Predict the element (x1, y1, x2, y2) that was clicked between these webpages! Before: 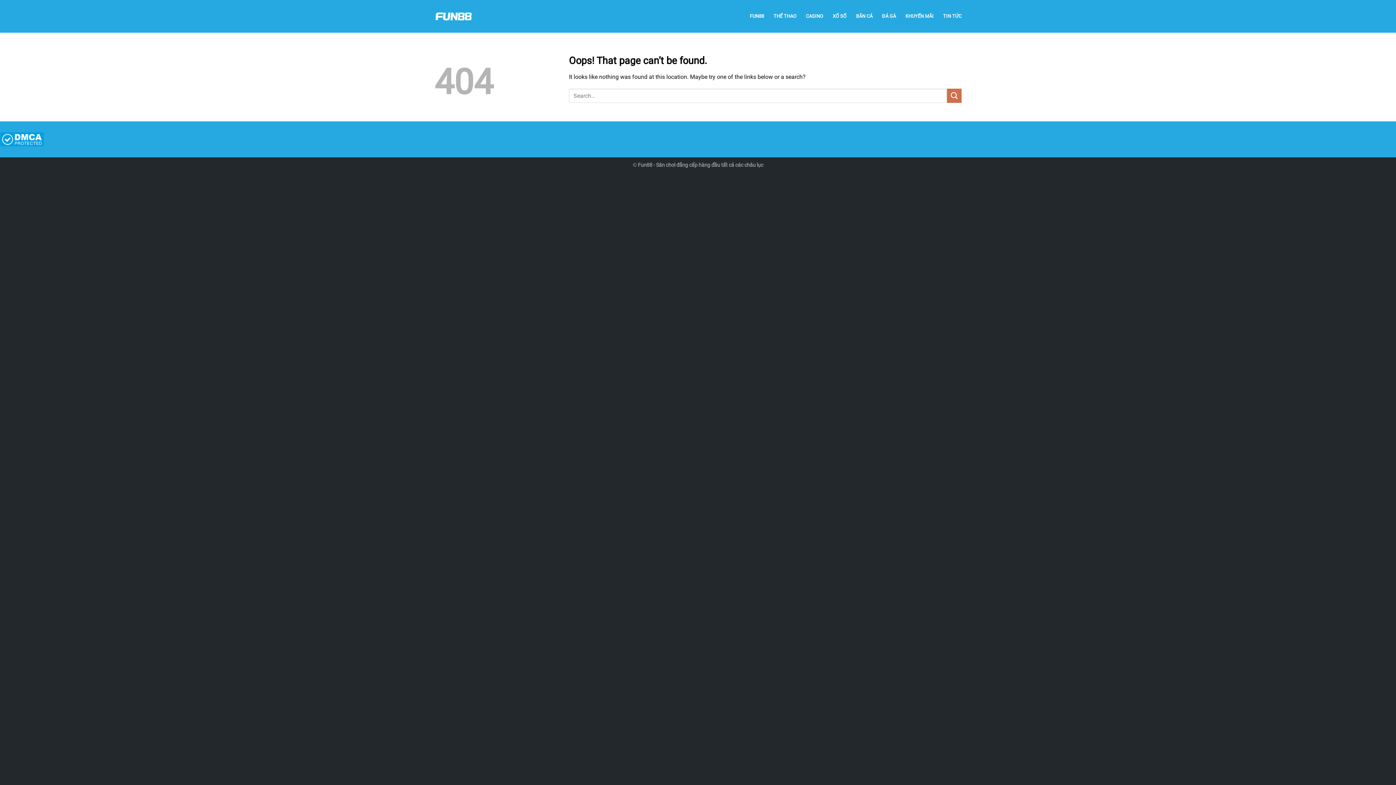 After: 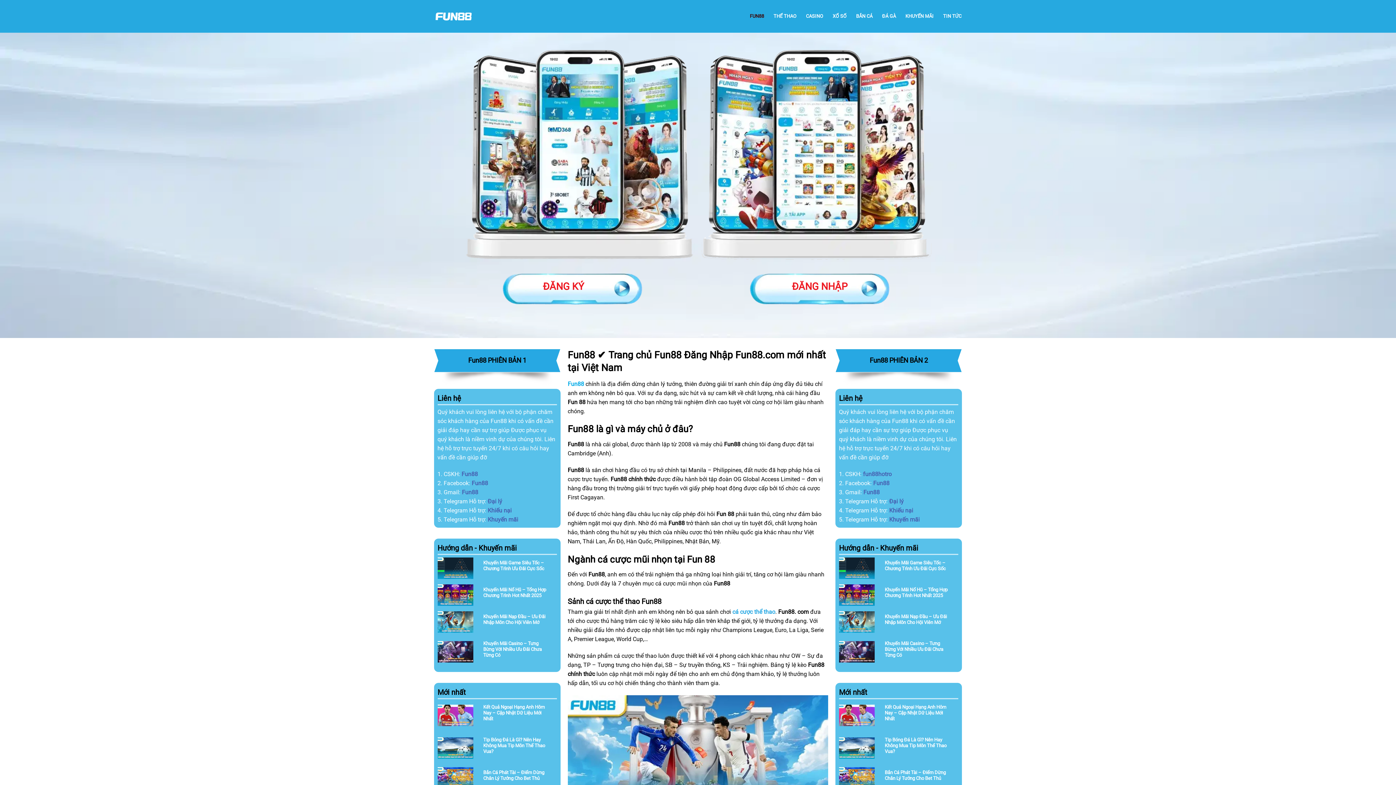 Action: bbox: (750, 9, 764, 22) label: FUN88